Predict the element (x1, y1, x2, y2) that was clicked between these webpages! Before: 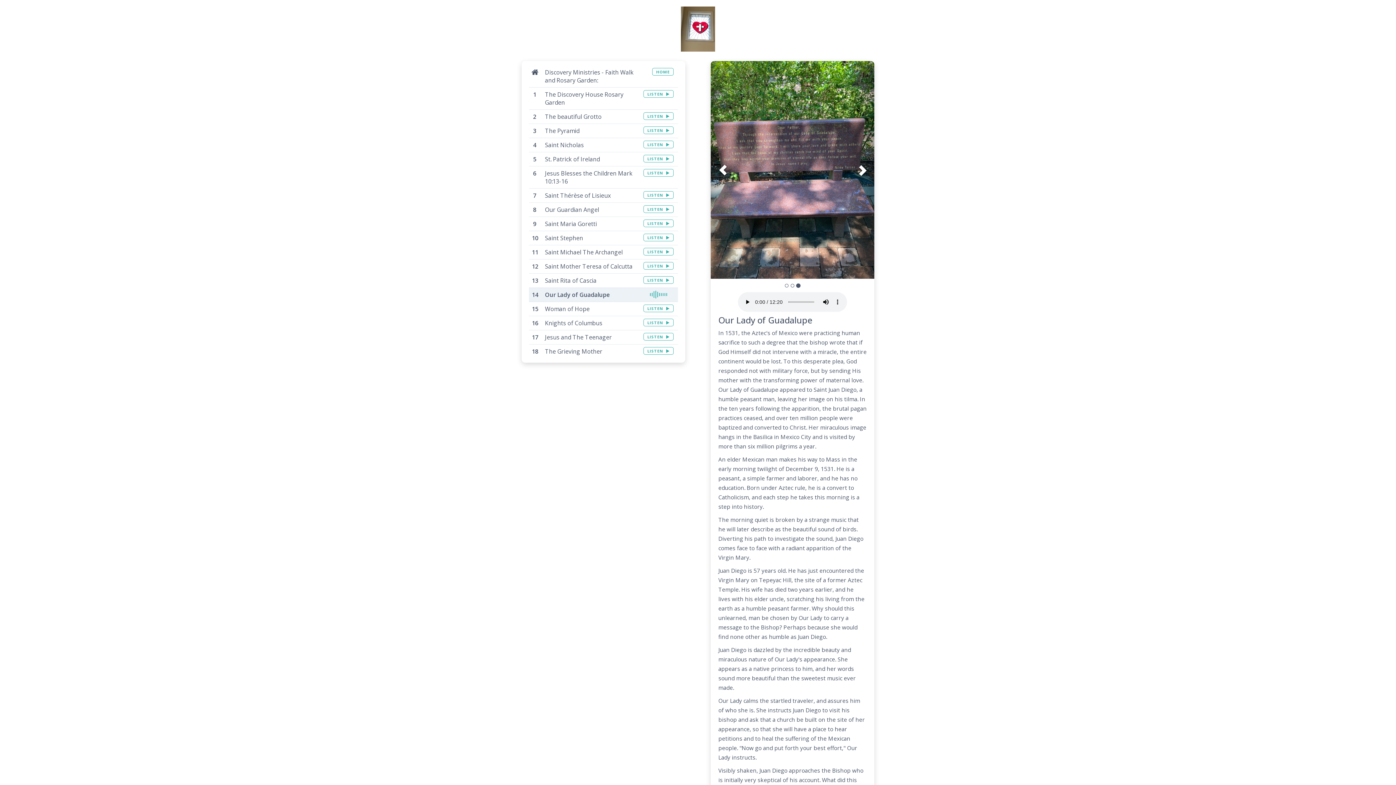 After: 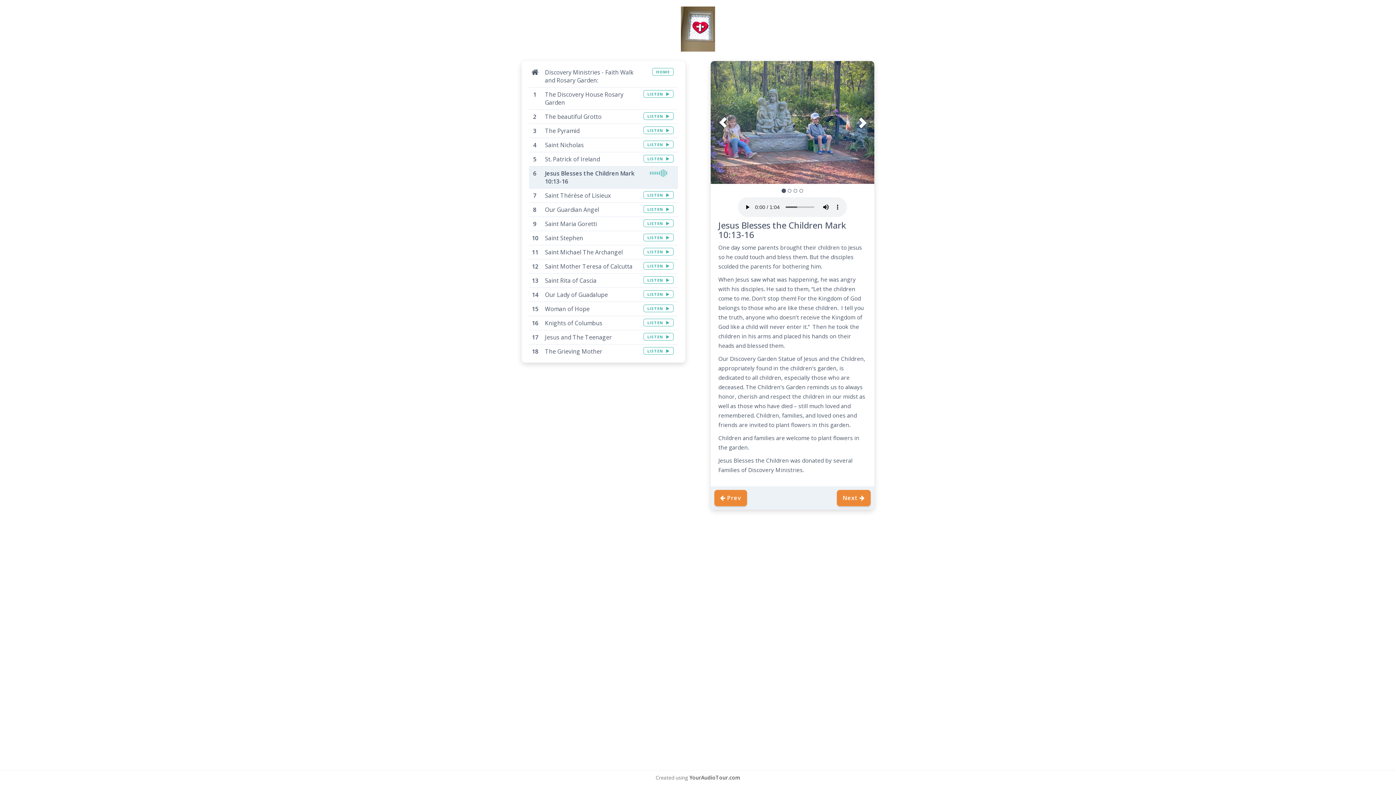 Action: bbox: (643, 169, 673, 176) label: LISTEN 